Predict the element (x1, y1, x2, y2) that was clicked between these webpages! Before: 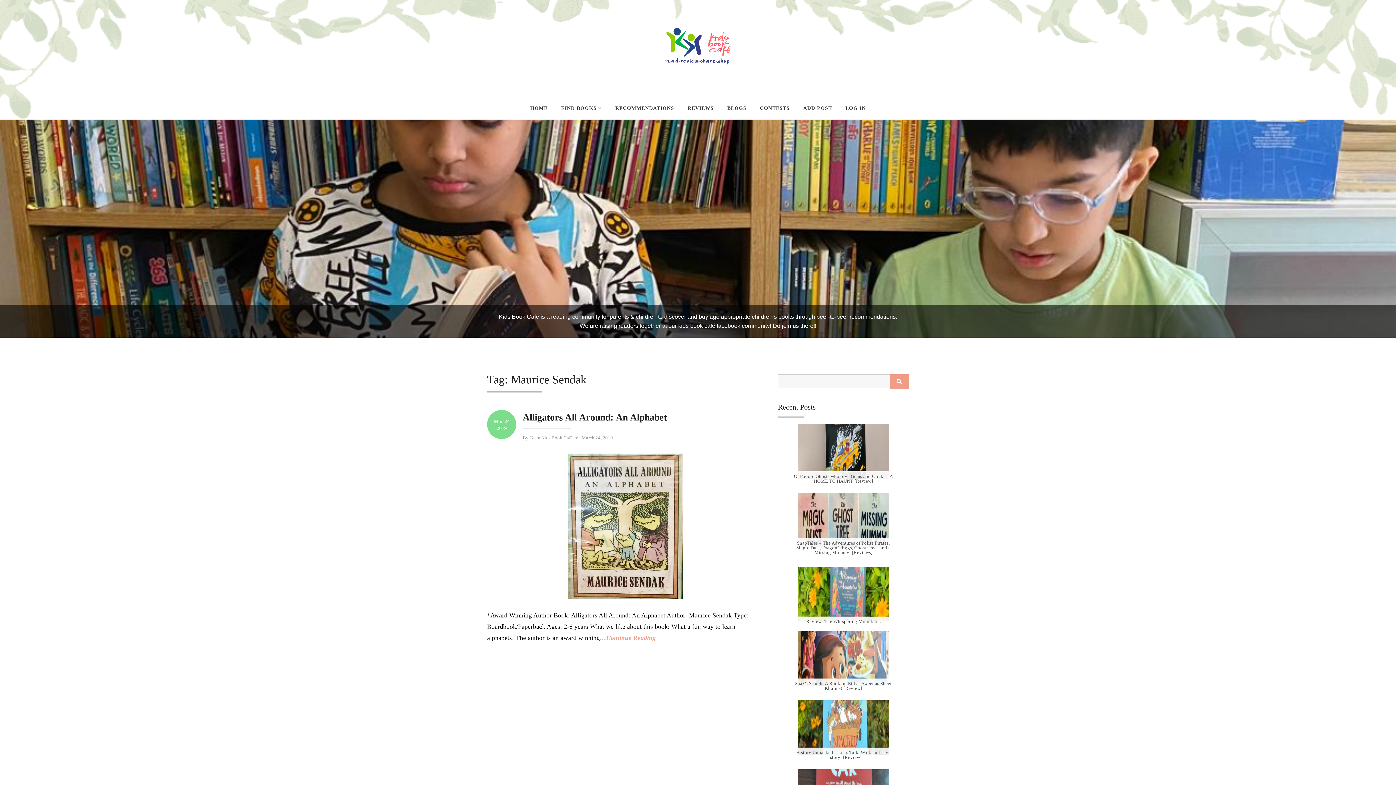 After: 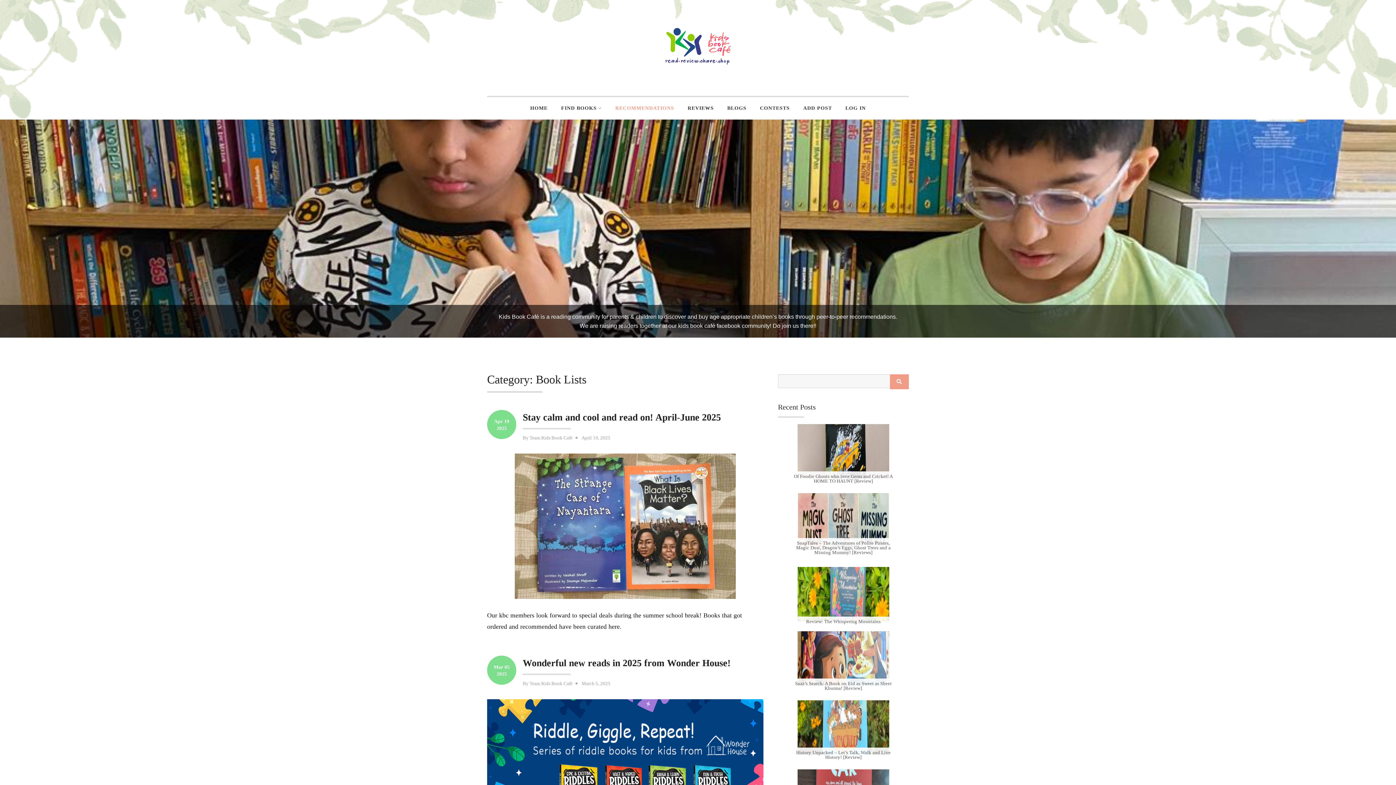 Action: label: RECOMMENDATIONS bbox: (609, 97, 680, 119)